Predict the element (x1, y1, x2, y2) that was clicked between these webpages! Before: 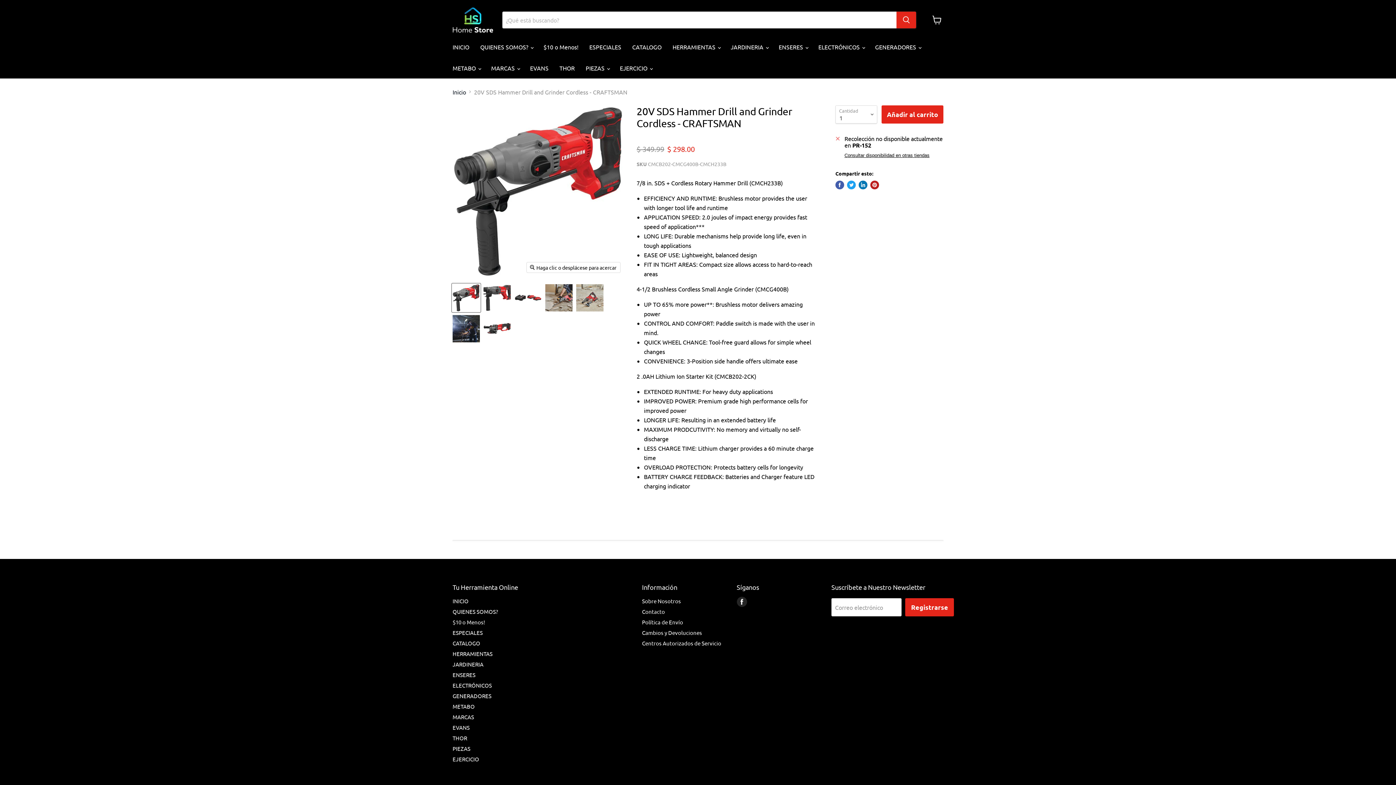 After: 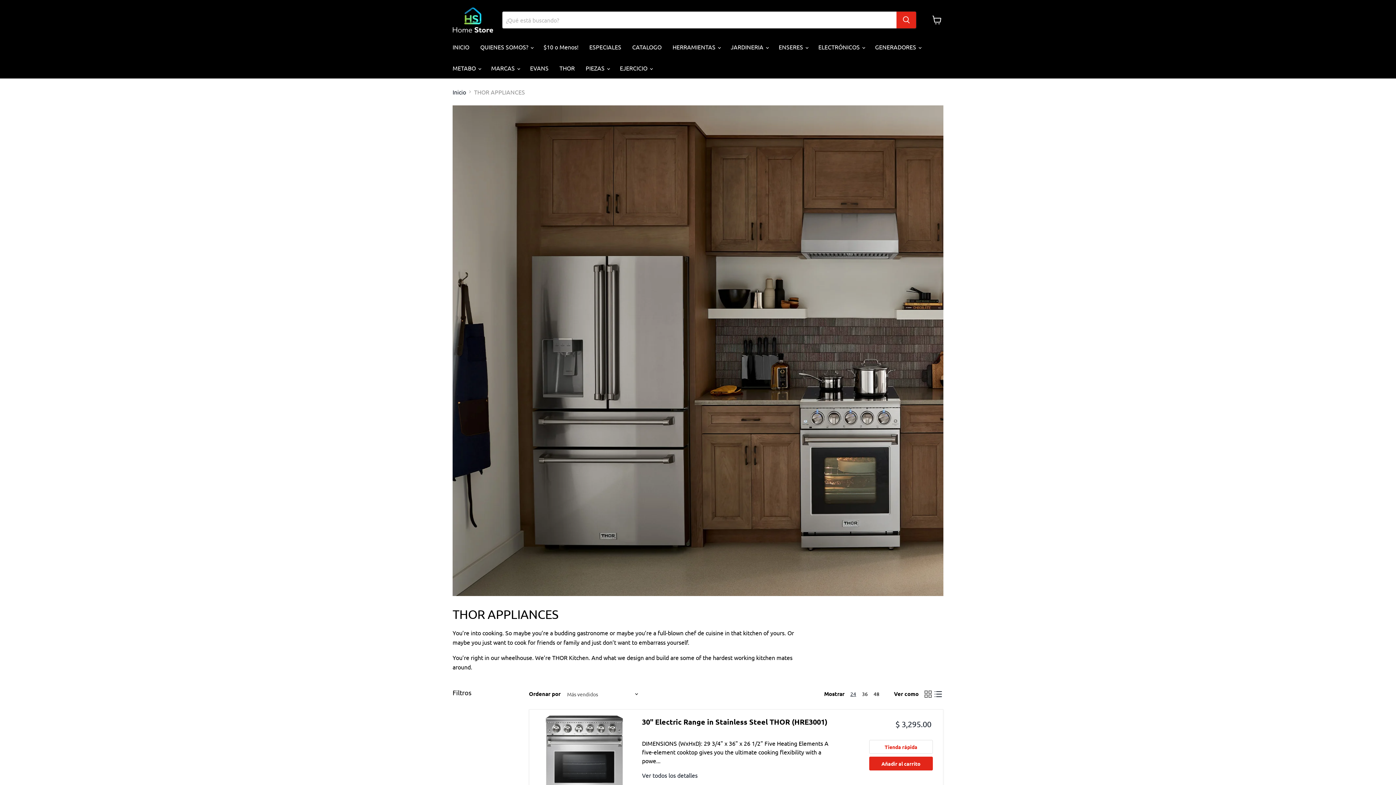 Action: bbox: (554, 60, 580, 75) label: THOR